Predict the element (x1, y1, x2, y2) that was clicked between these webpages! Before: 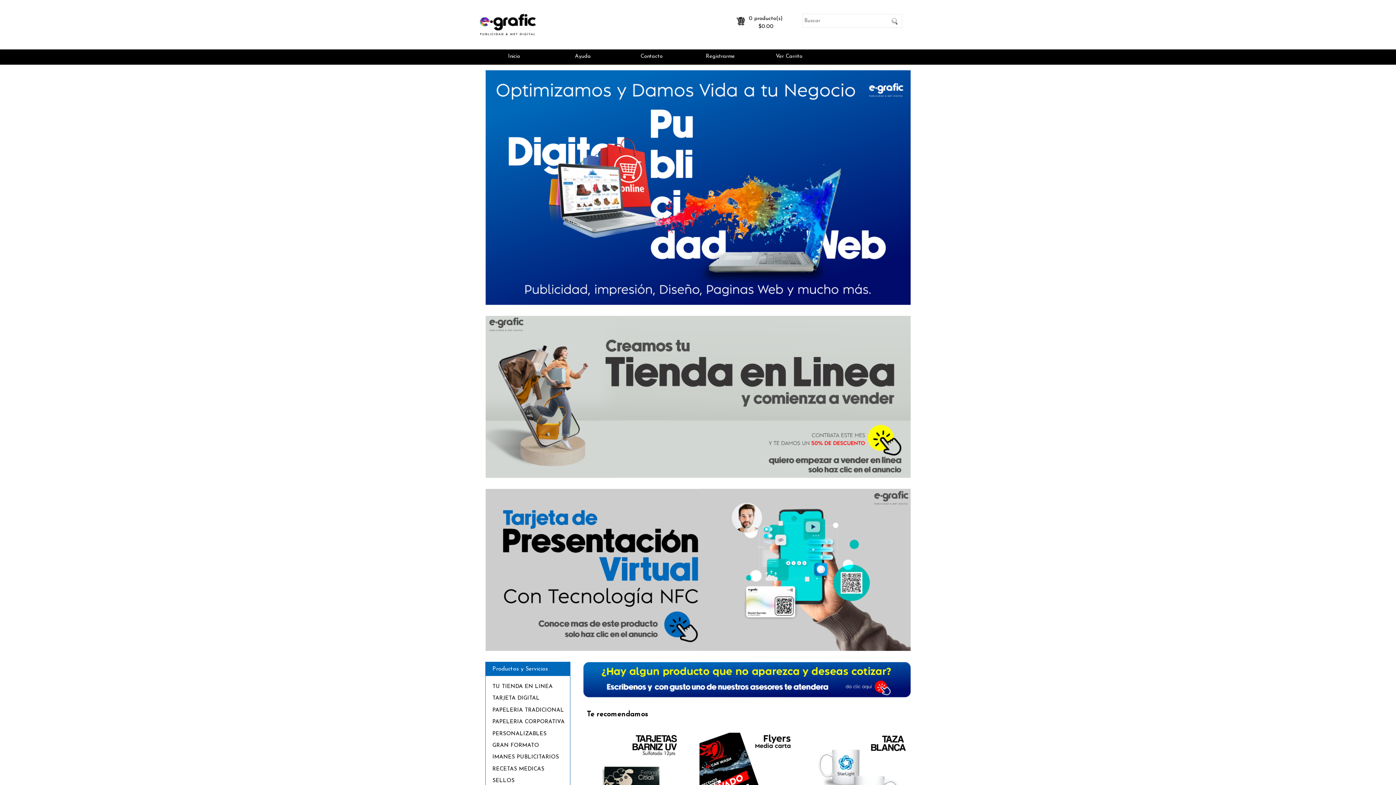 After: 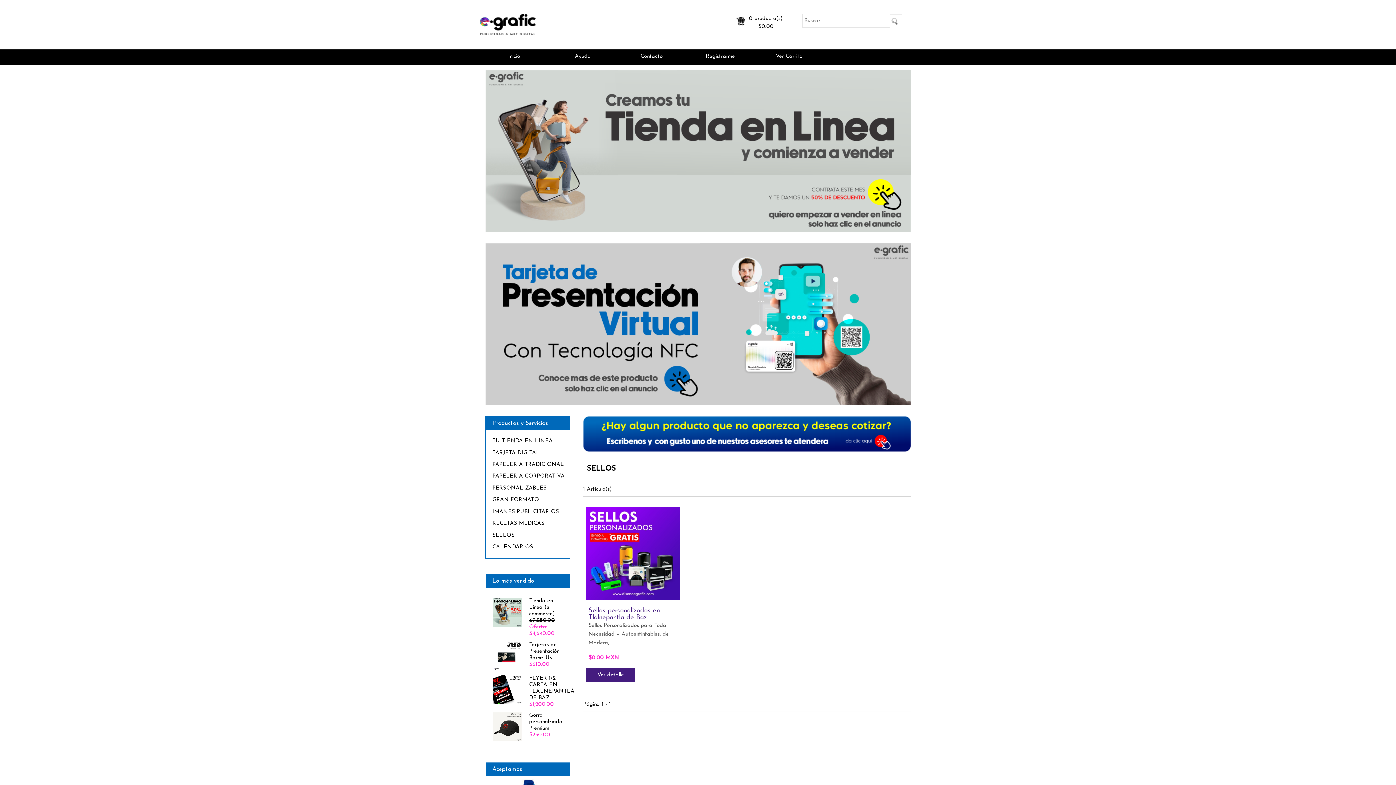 Action: bbox: (492, 778, 514, 784) label: SELLOS